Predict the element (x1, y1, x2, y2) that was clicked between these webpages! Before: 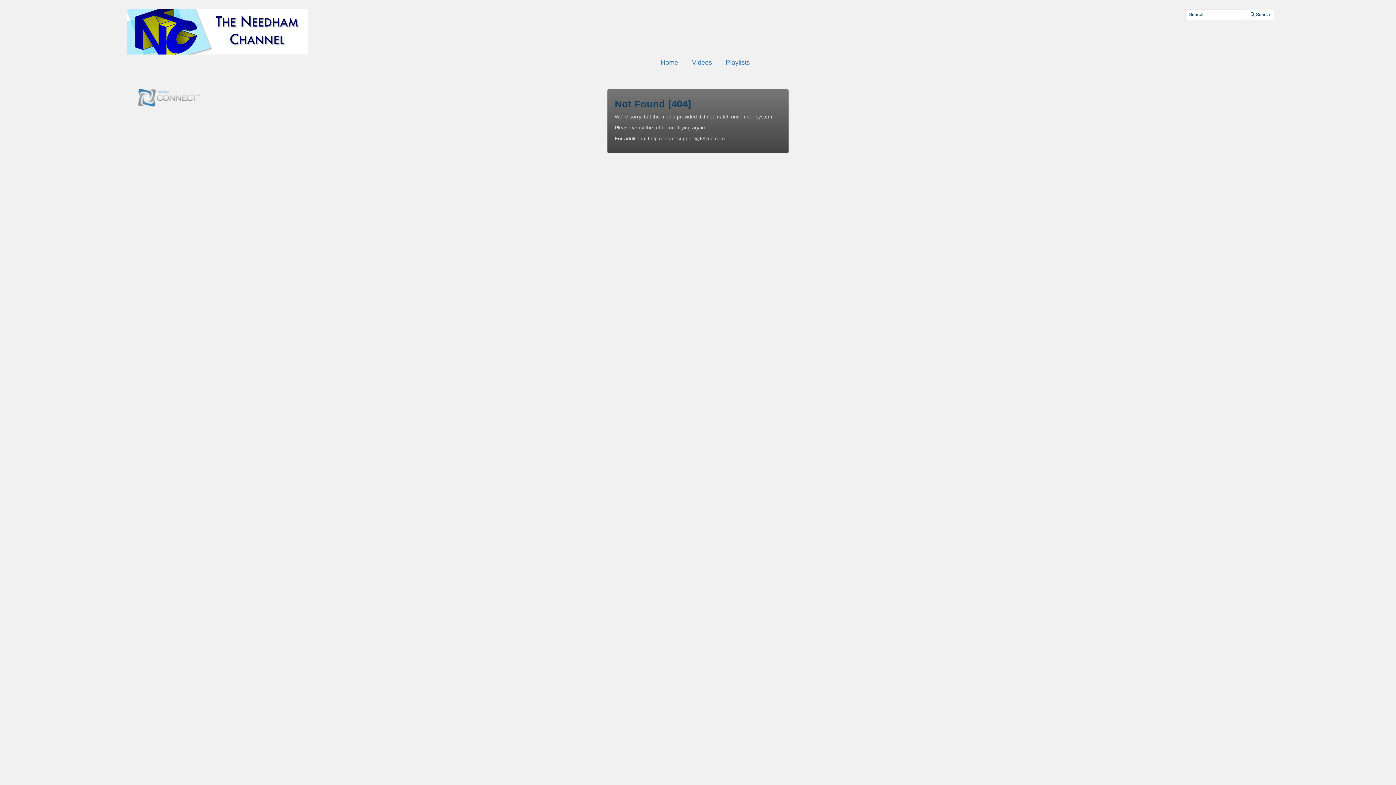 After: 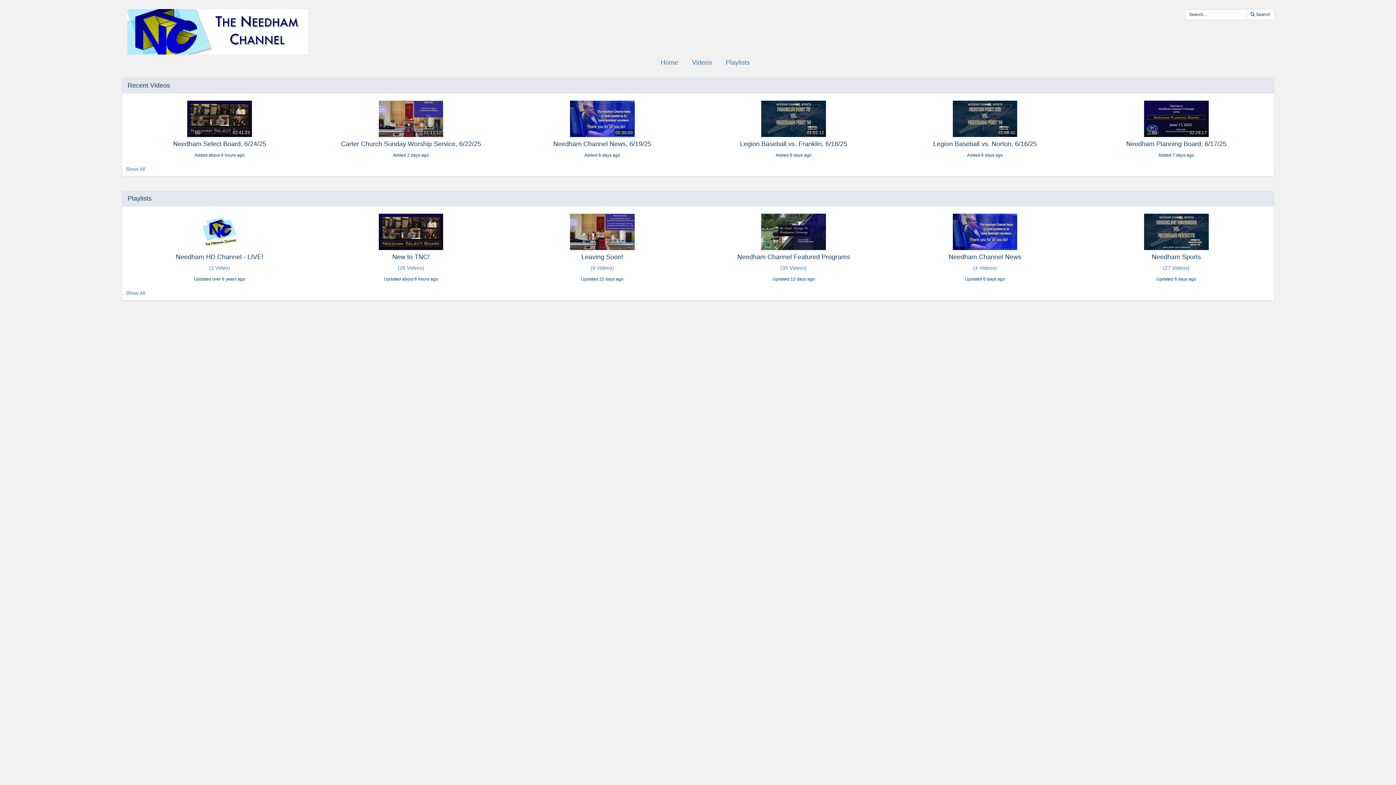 Action: bbox: (660, 58, 679, 67) label: Home